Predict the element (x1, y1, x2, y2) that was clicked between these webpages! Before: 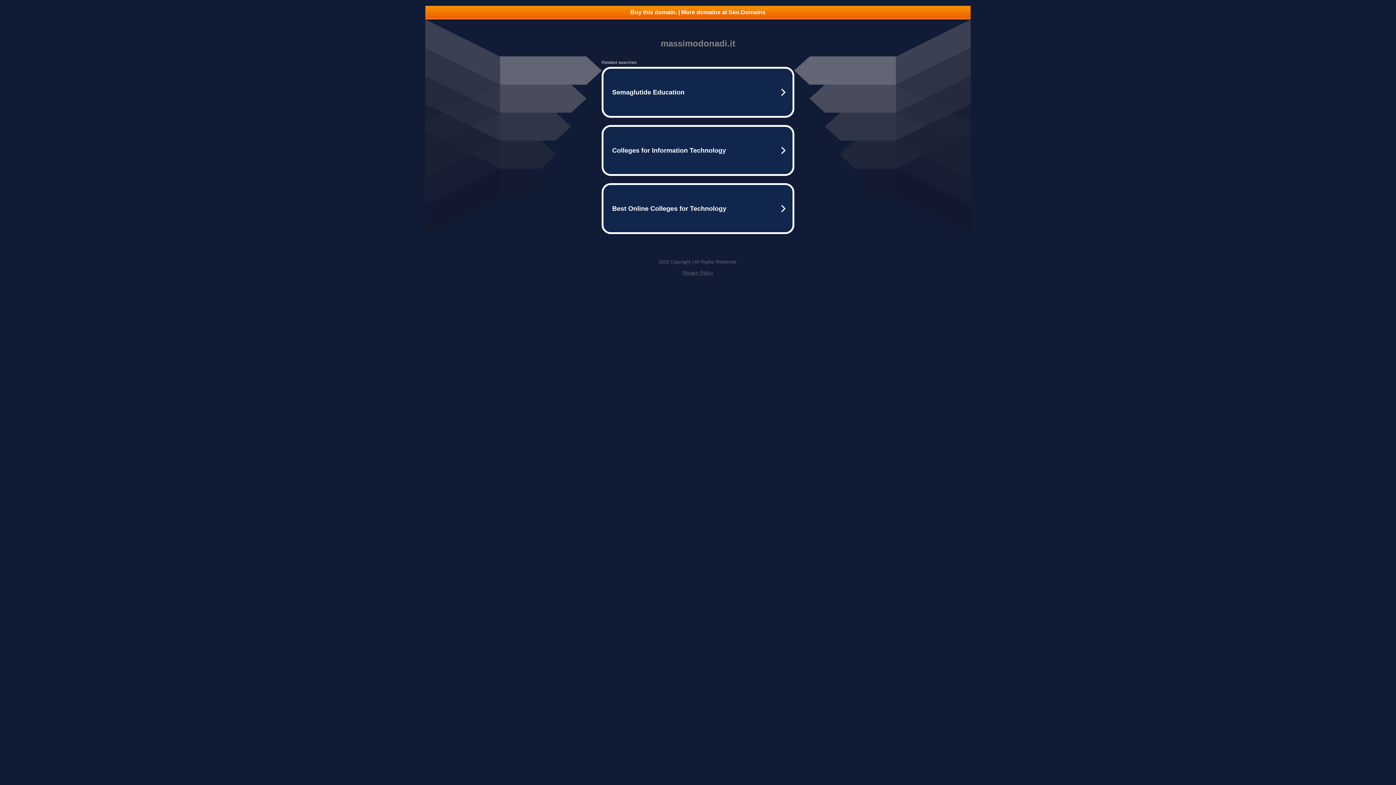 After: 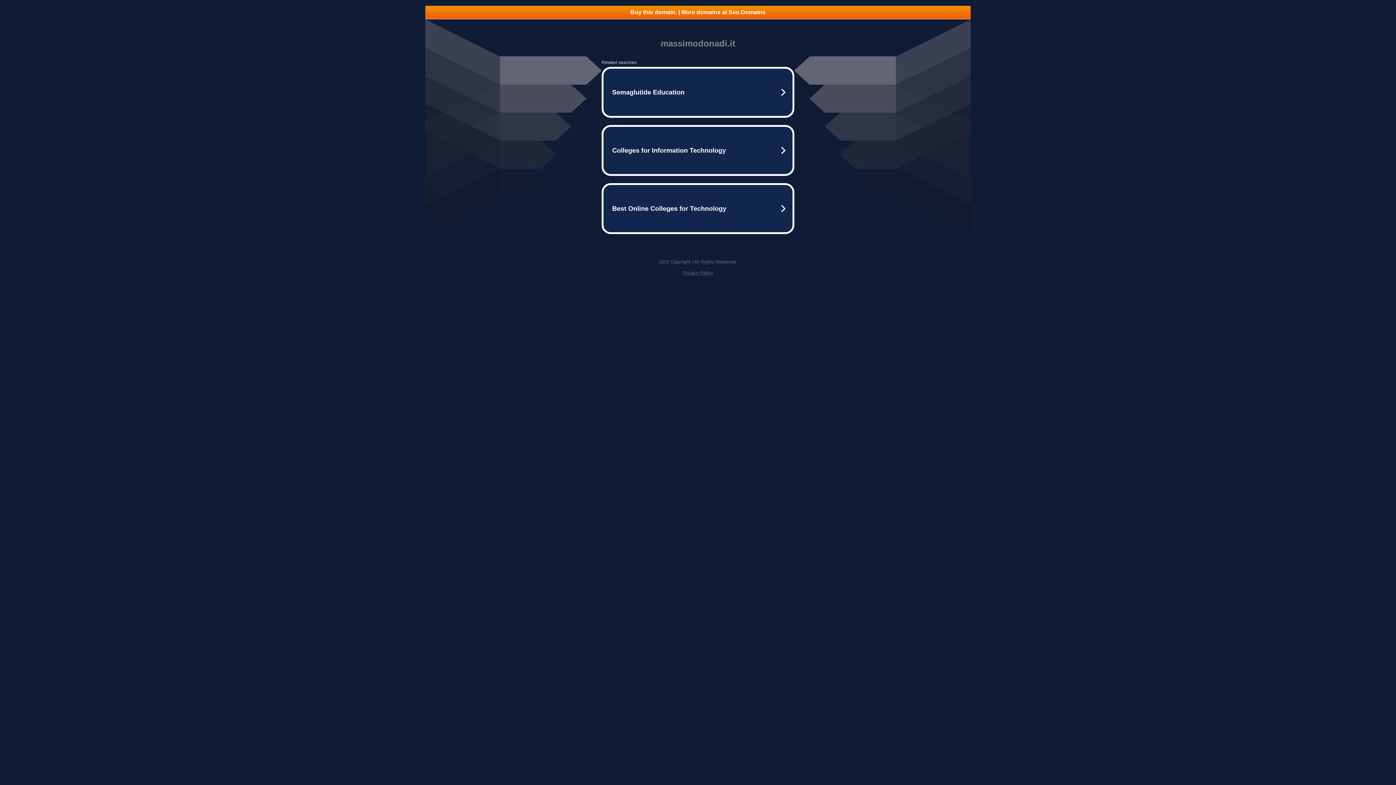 Action: label: Privacy Policy bbox: (682, 270, 713, 275)